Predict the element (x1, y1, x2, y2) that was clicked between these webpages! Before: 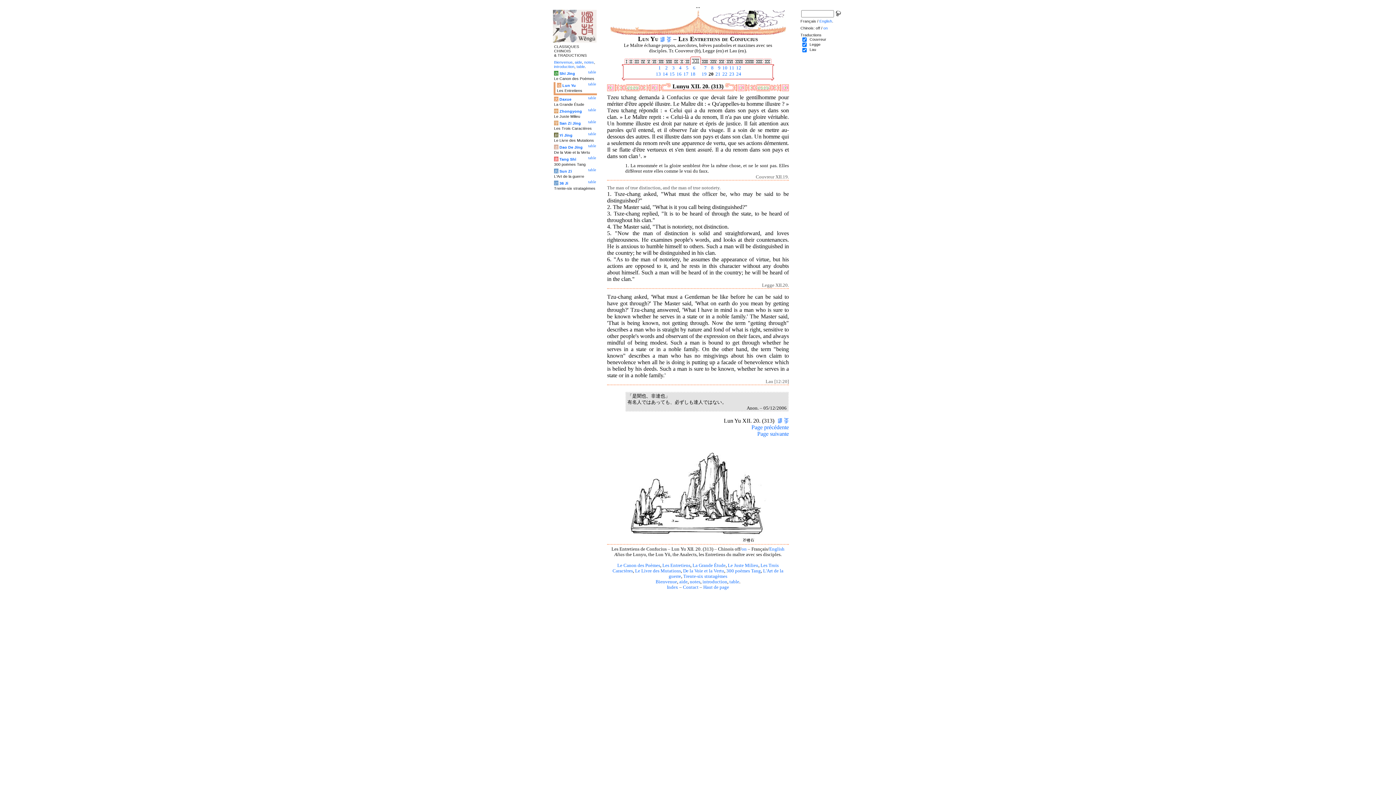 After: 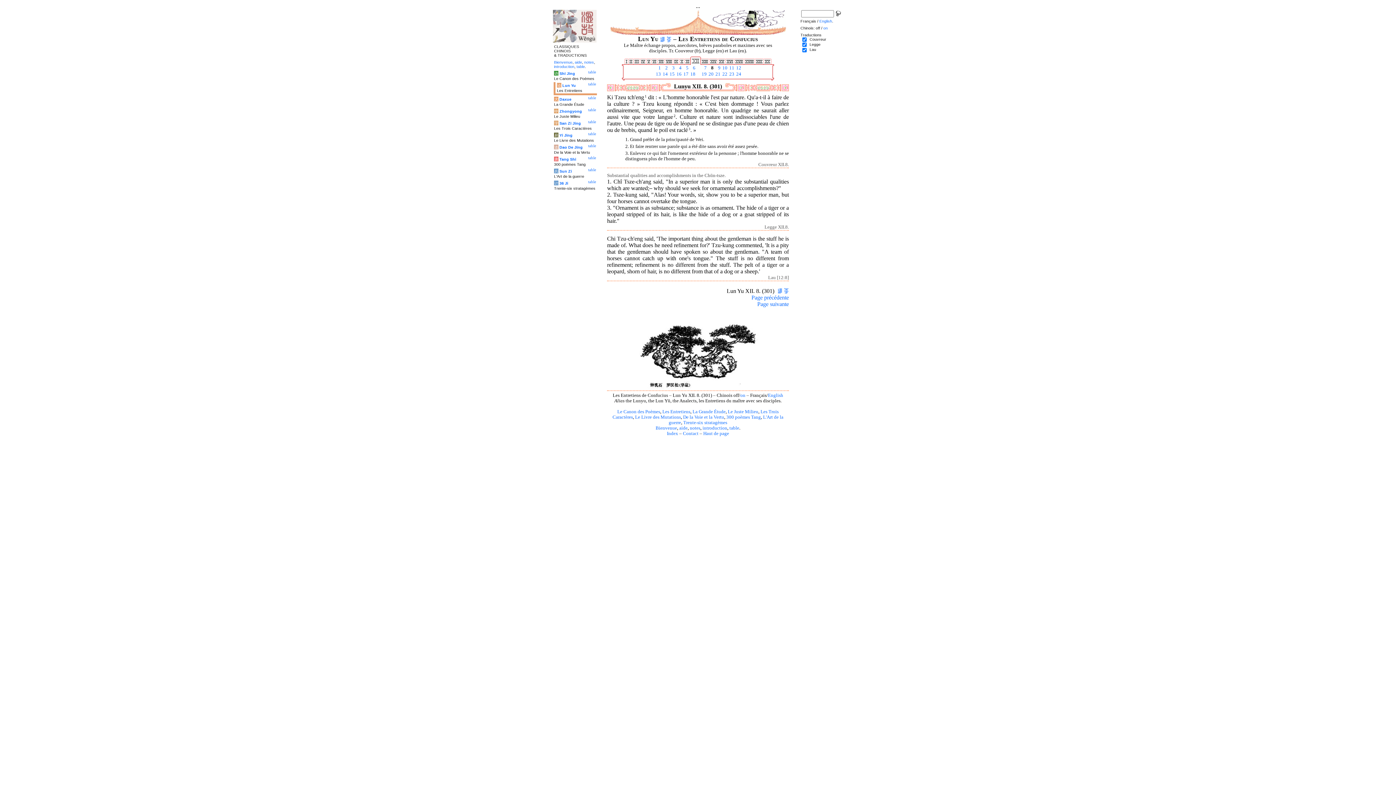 Action: label:  8 bbox: (710, 65, 713, 70)